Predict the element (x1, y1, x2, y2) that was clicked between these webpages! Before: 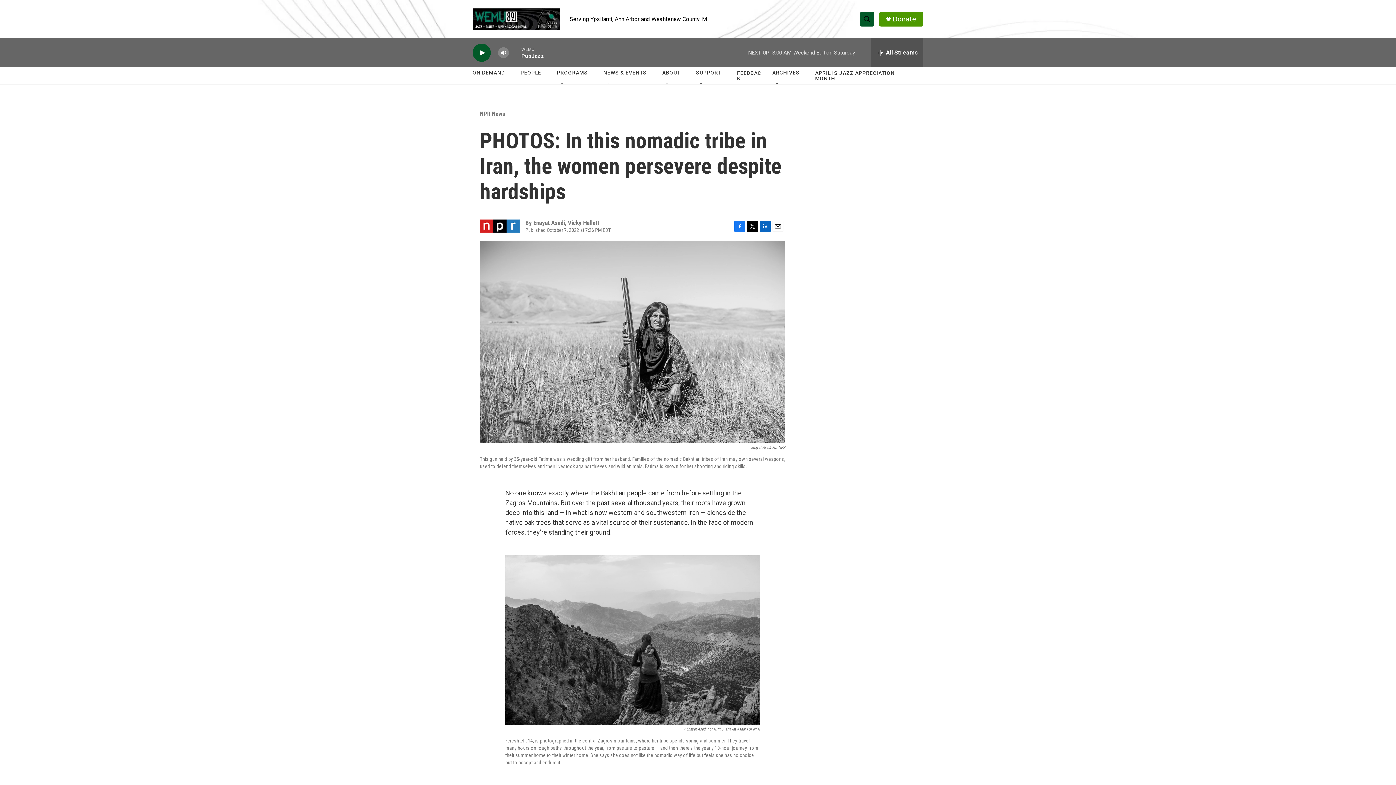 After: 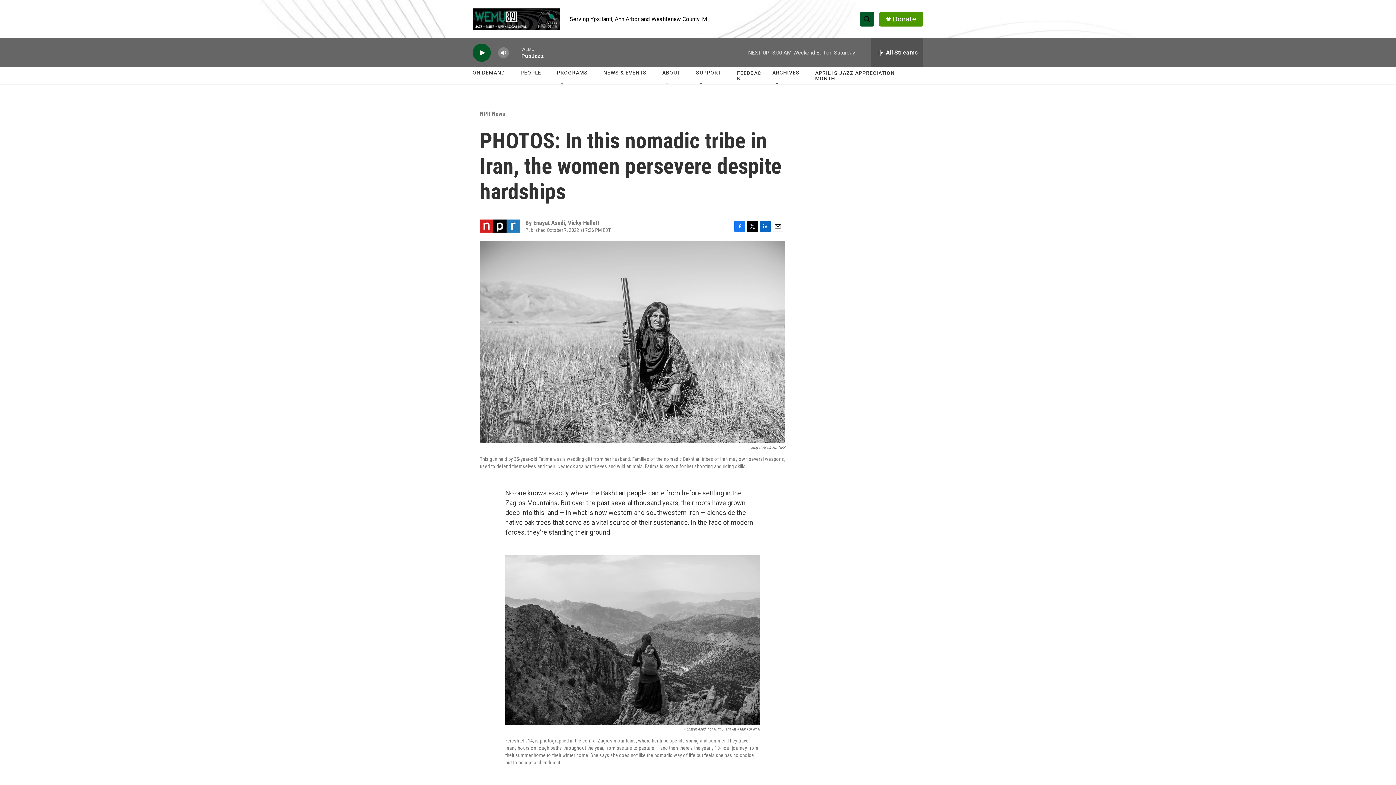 Action: bbox: (760, 220, 770, 231) label: LinkedIn